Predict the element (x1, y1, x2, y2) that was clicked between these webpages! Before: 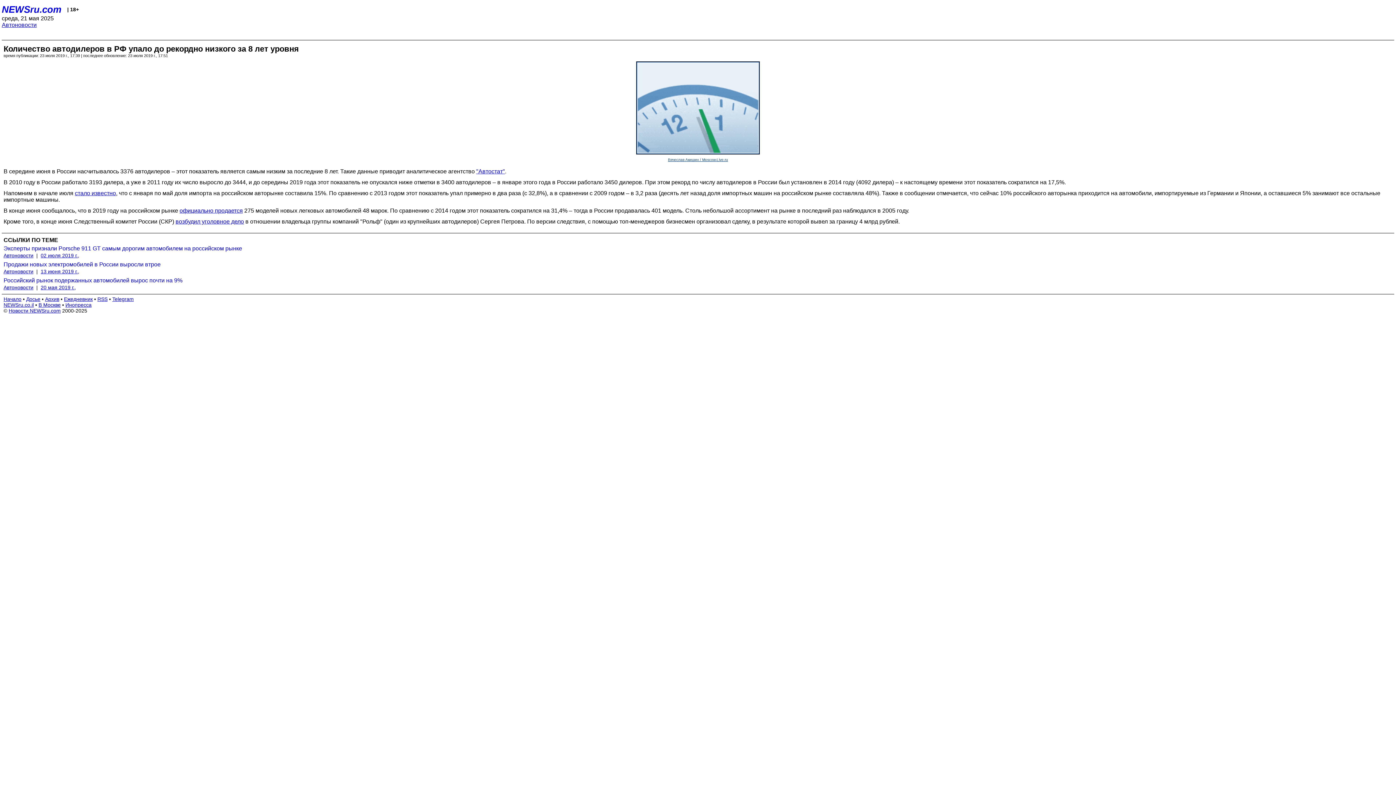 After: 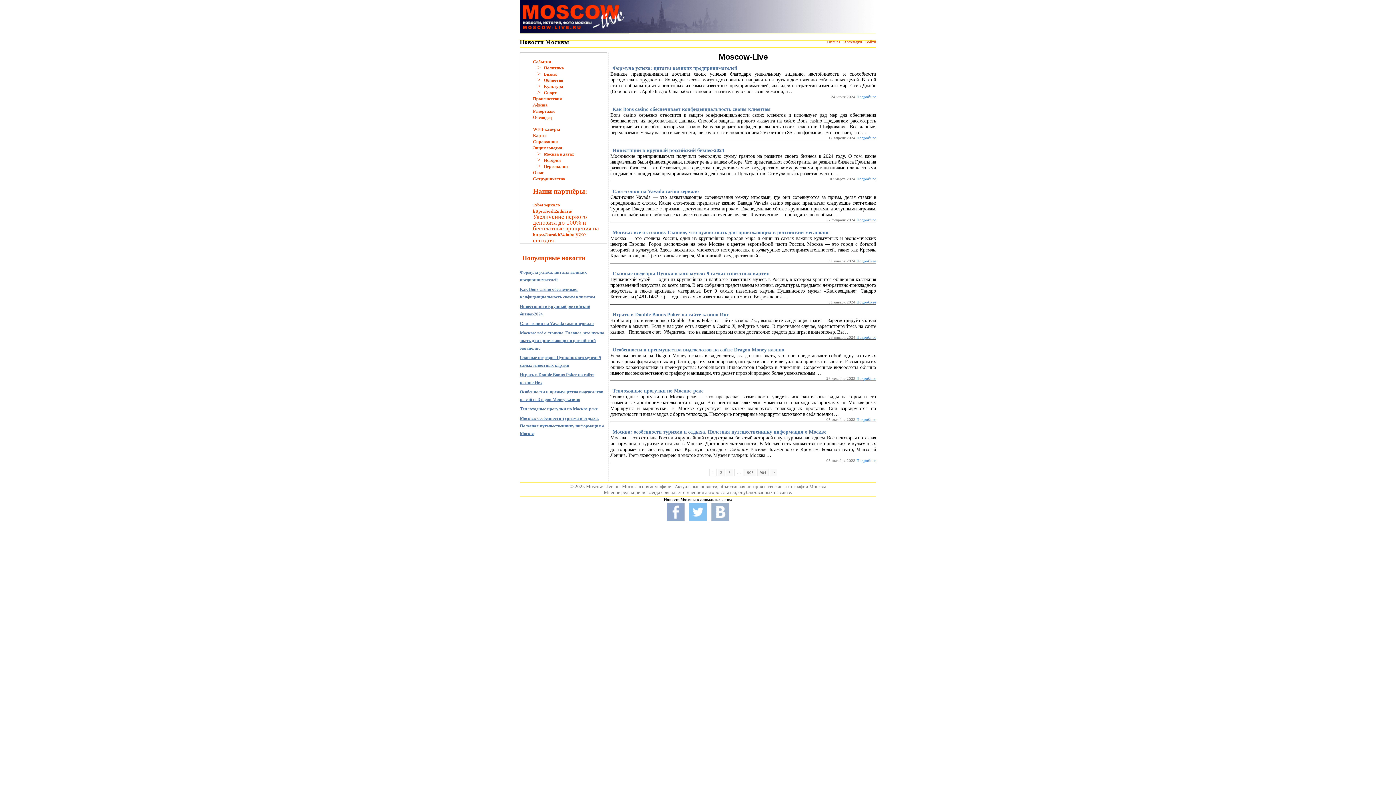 Action: bbox: (668, 157, 728, 161) label: Вячеслав Акишин / Moscow-Live.ru